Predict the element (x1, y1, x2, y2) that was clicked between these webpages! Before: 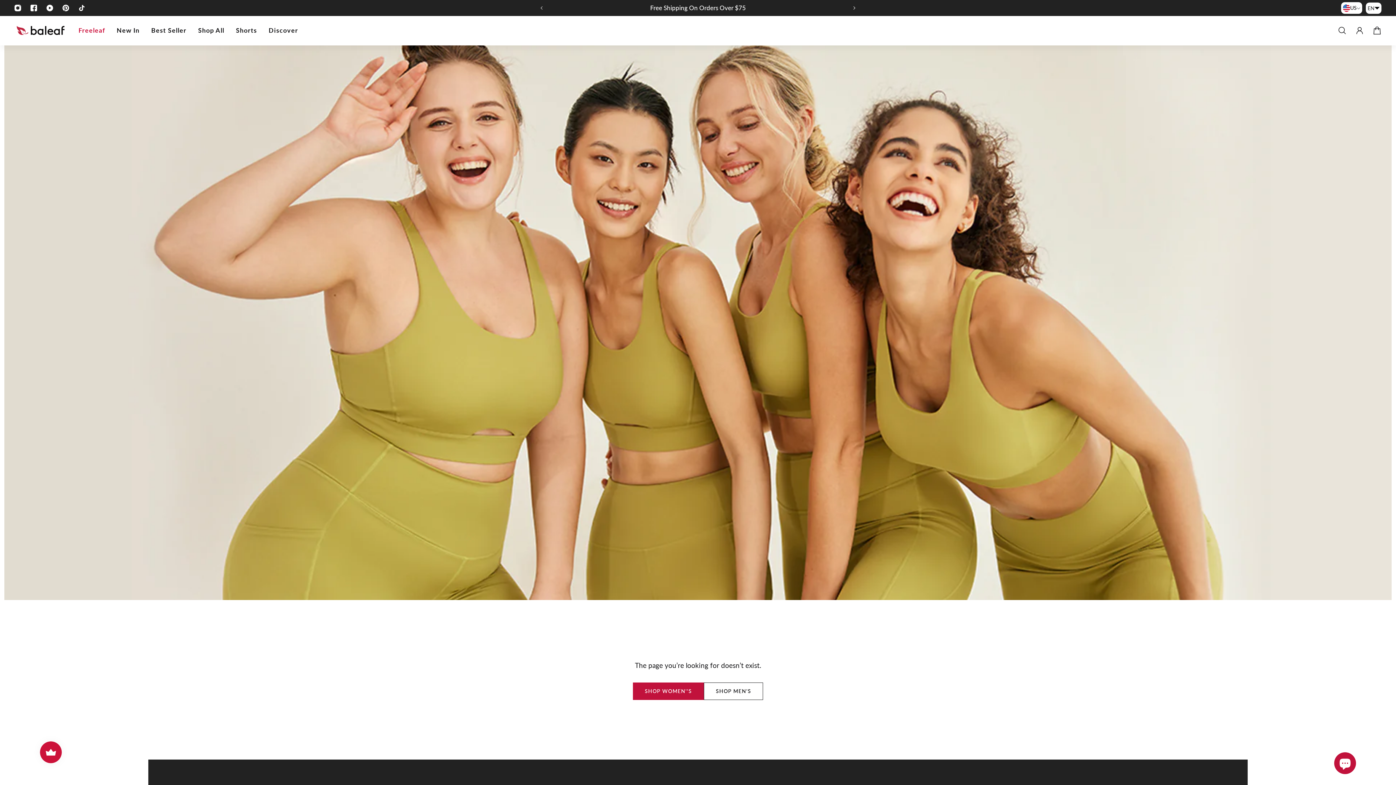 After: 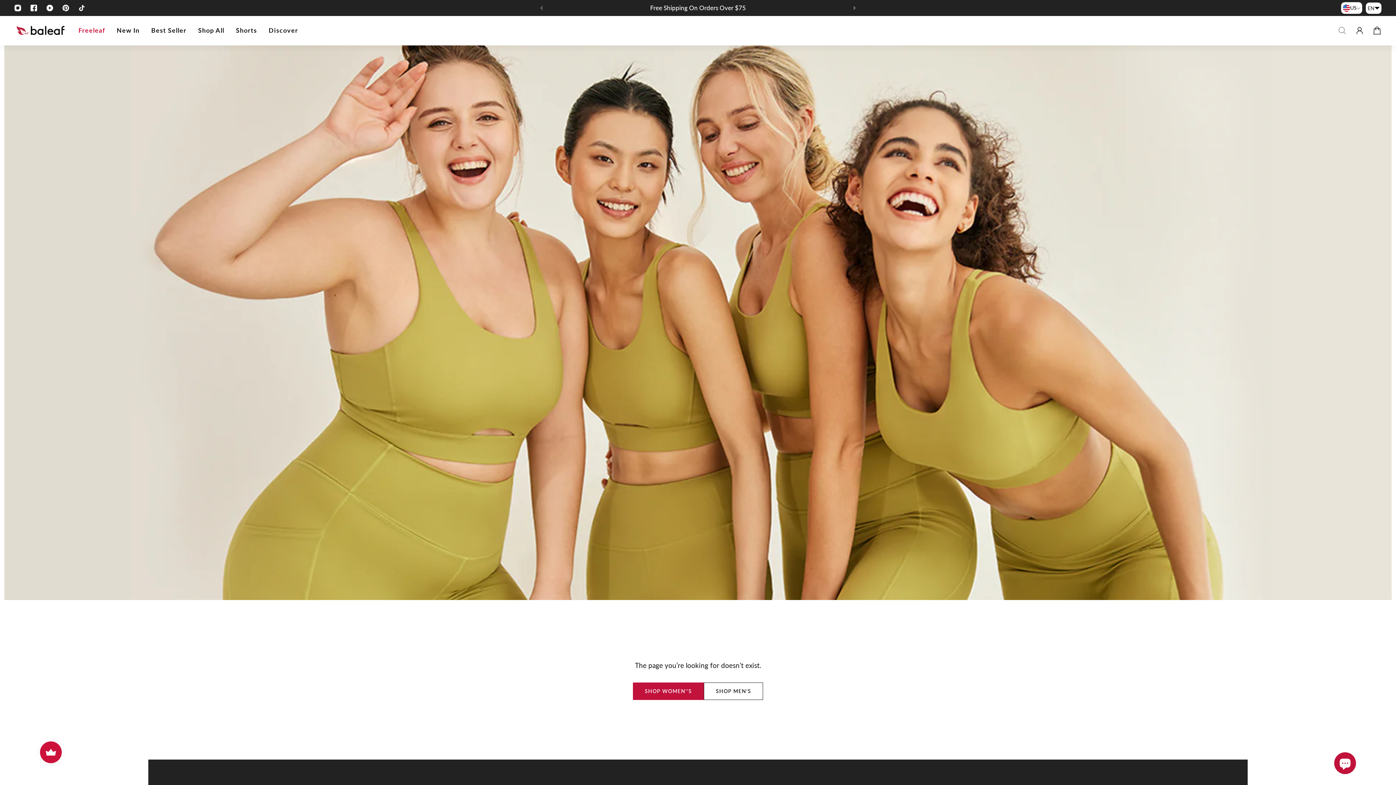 Action: label: Search drawer bbox: (1333, 22, 1351, 38)